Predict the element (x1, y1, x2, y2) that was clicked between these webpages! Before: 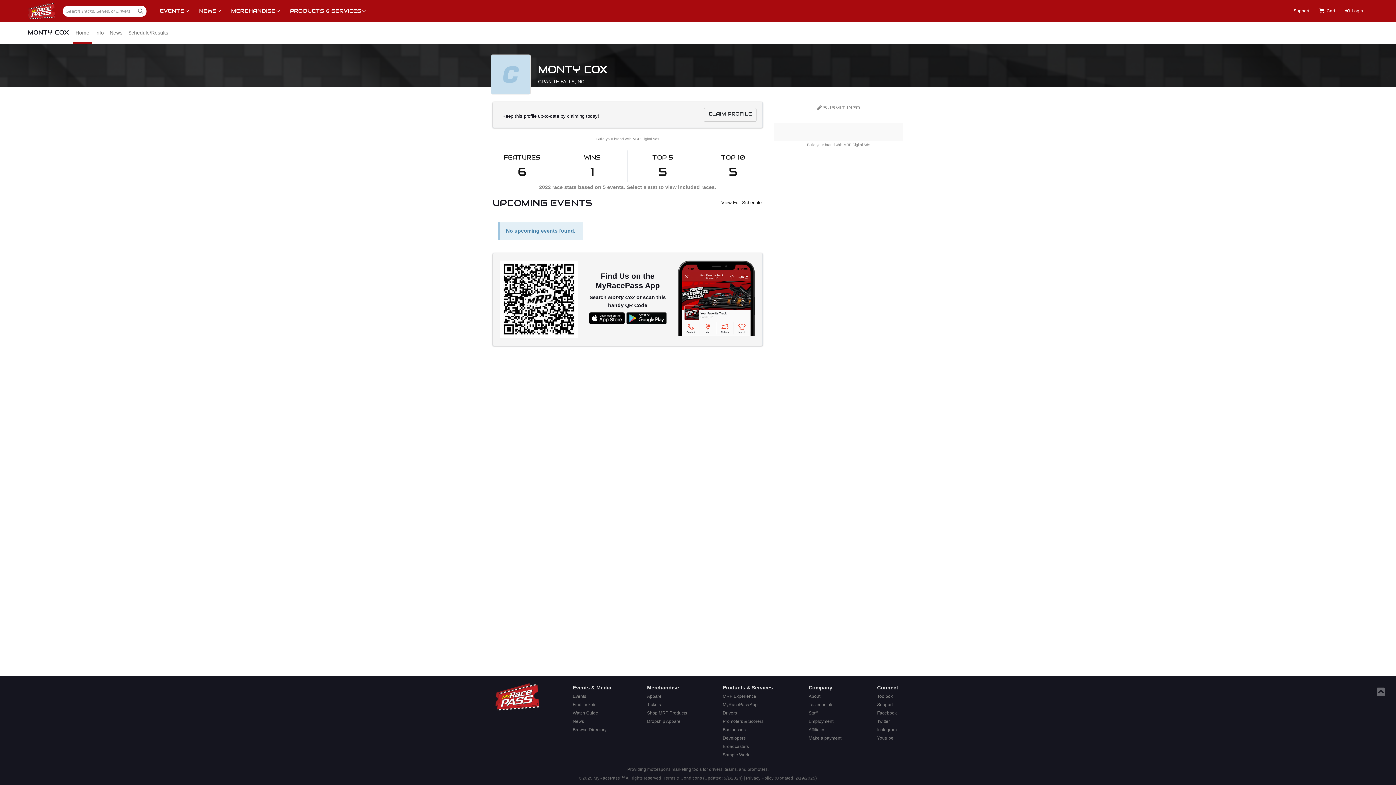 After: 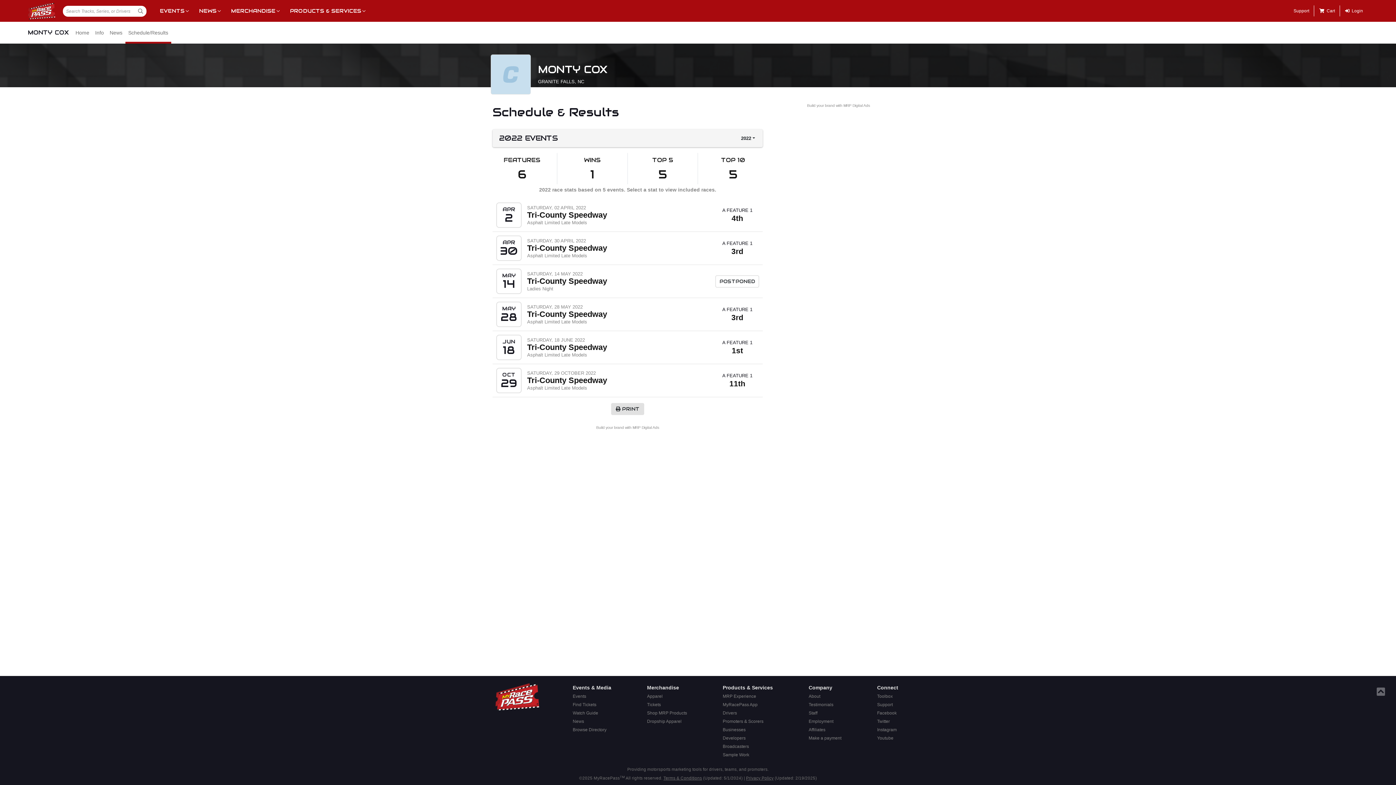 Action: bbox: (721, 200, 761, 205) label: View Full Schedule